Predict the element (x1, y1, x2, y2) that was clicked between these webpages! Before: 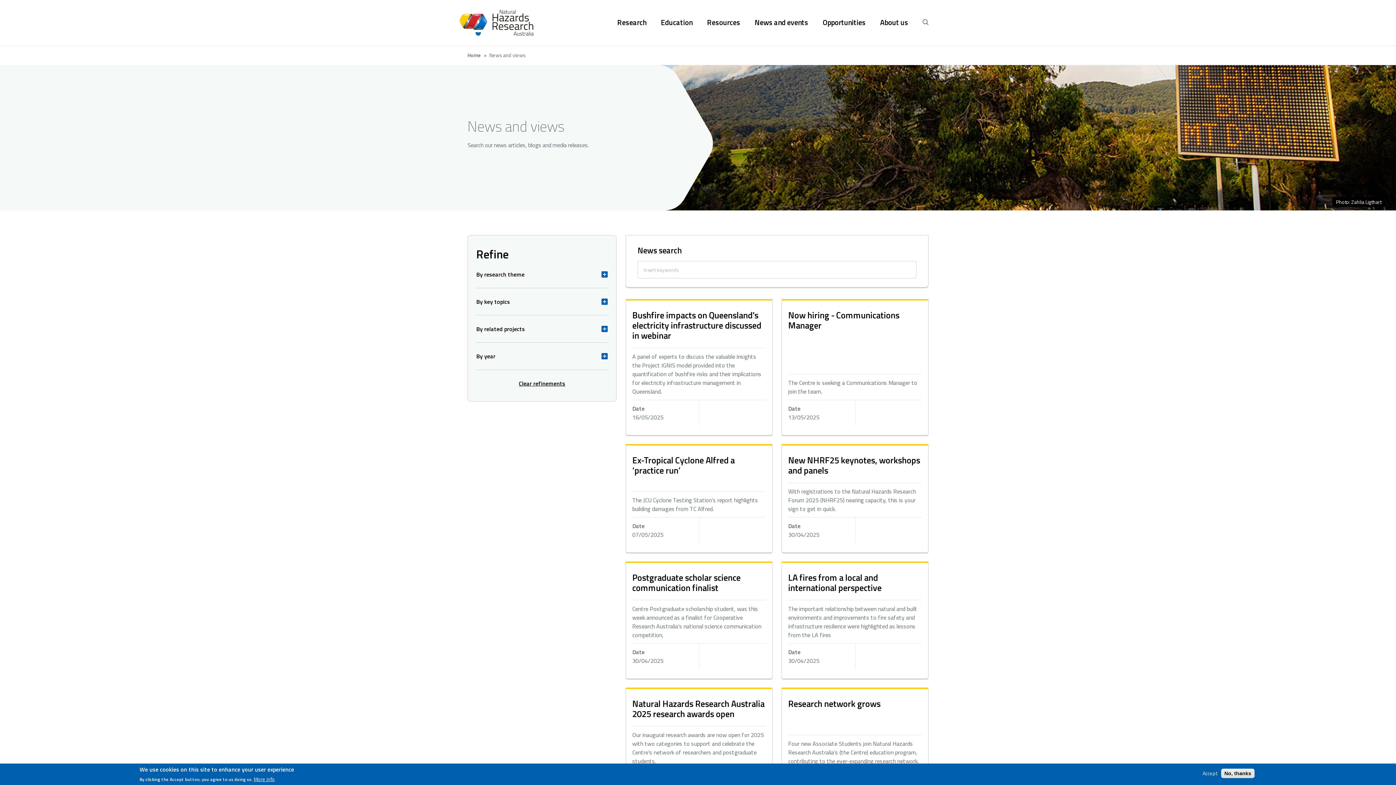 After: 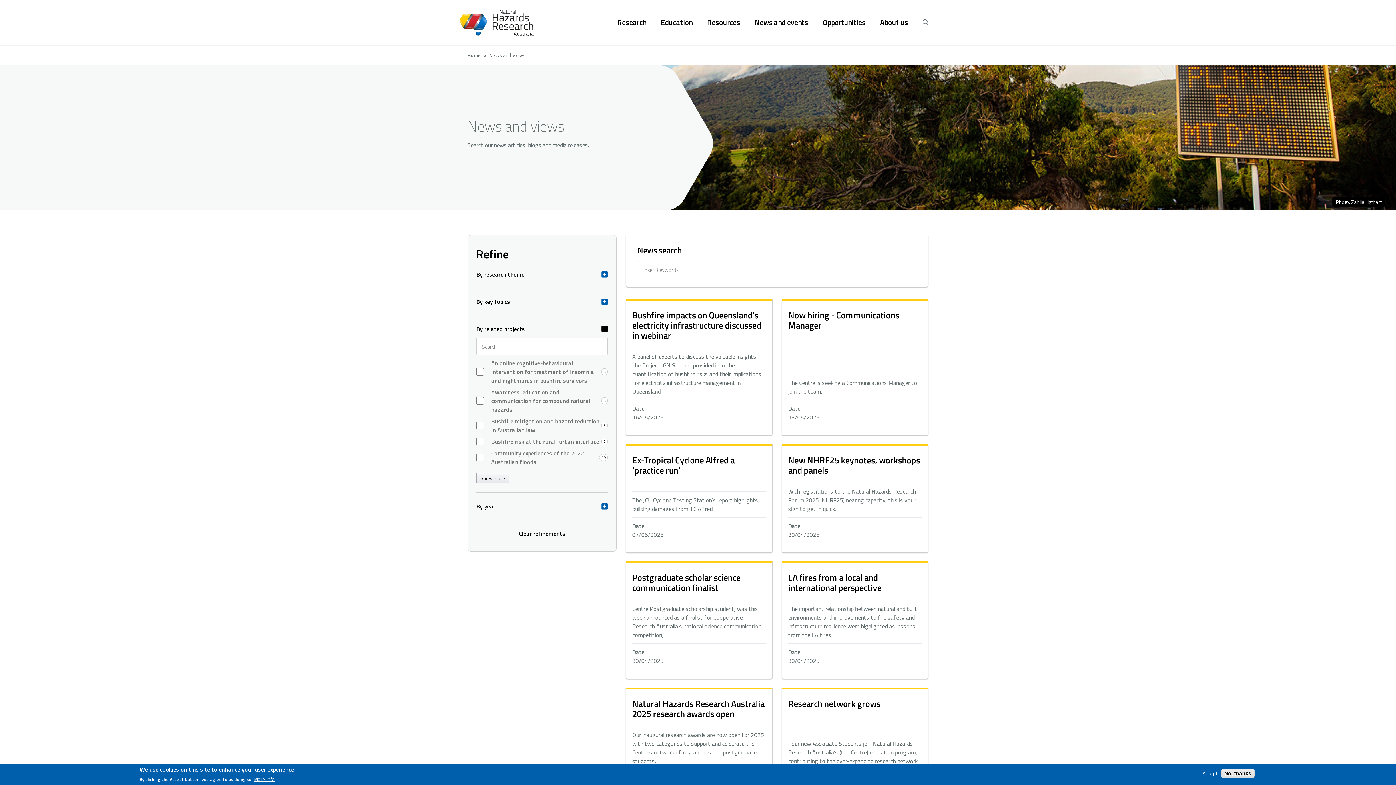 Action: label: By related projects bbox: (476, 324, 608, 333)